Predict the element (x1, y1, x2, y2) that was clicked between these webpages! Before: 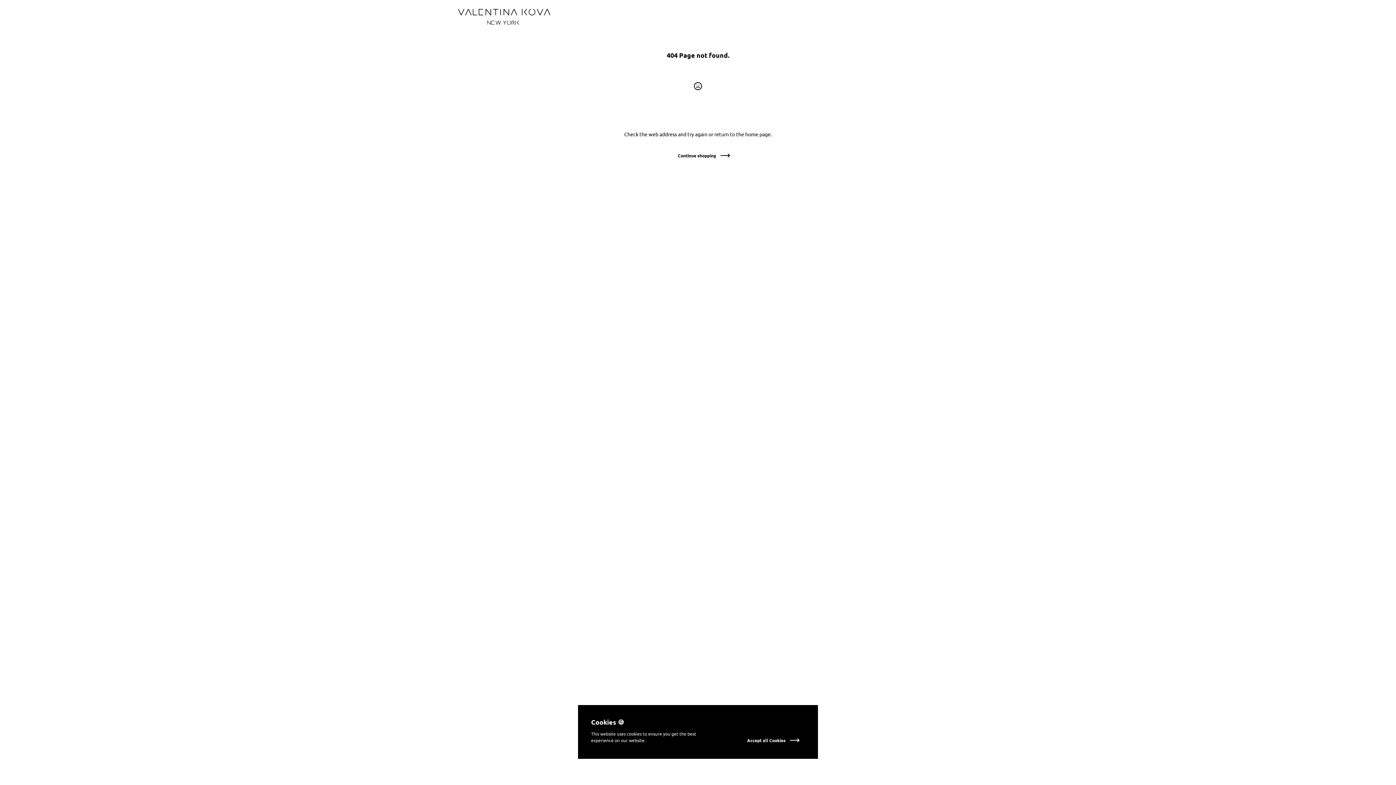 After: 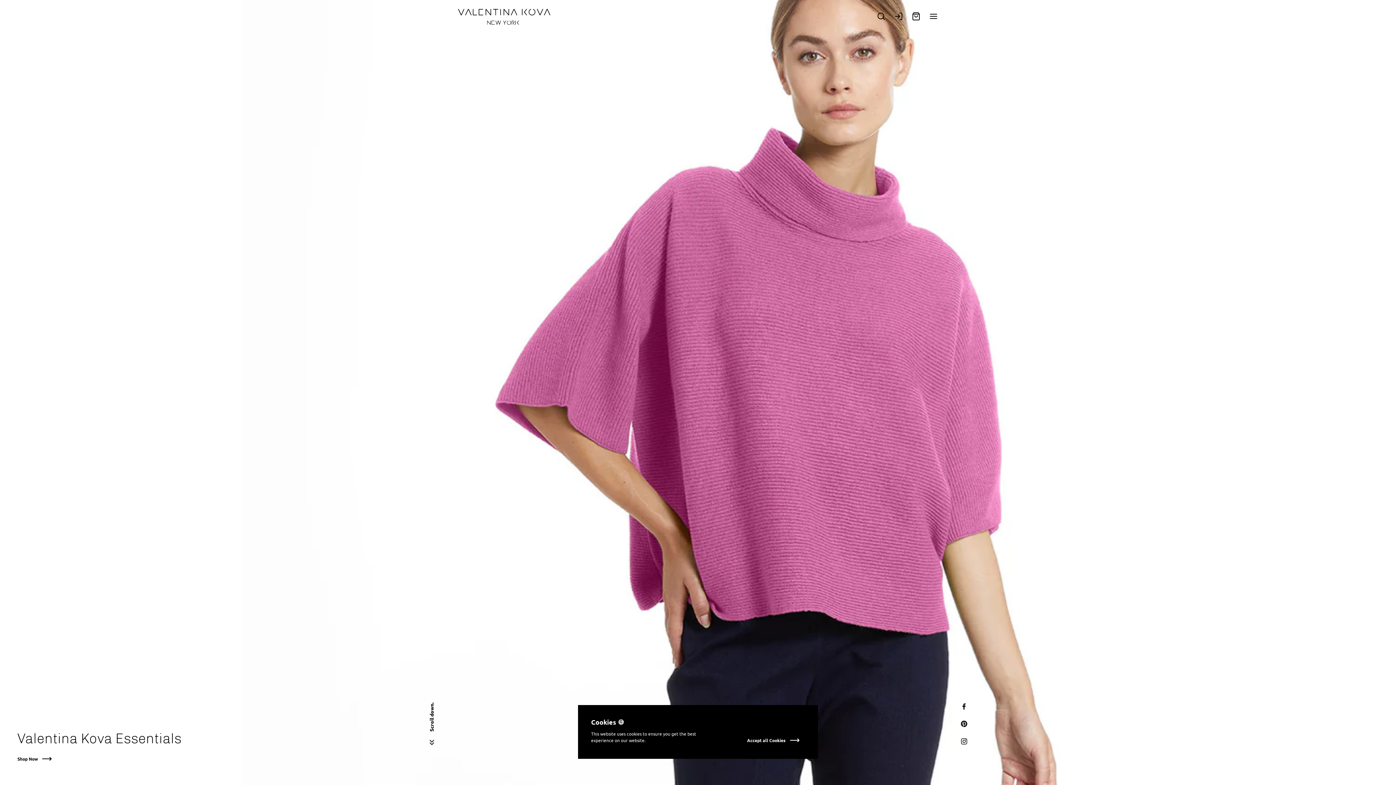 Action: bbox: (458, 6, 550, 26)